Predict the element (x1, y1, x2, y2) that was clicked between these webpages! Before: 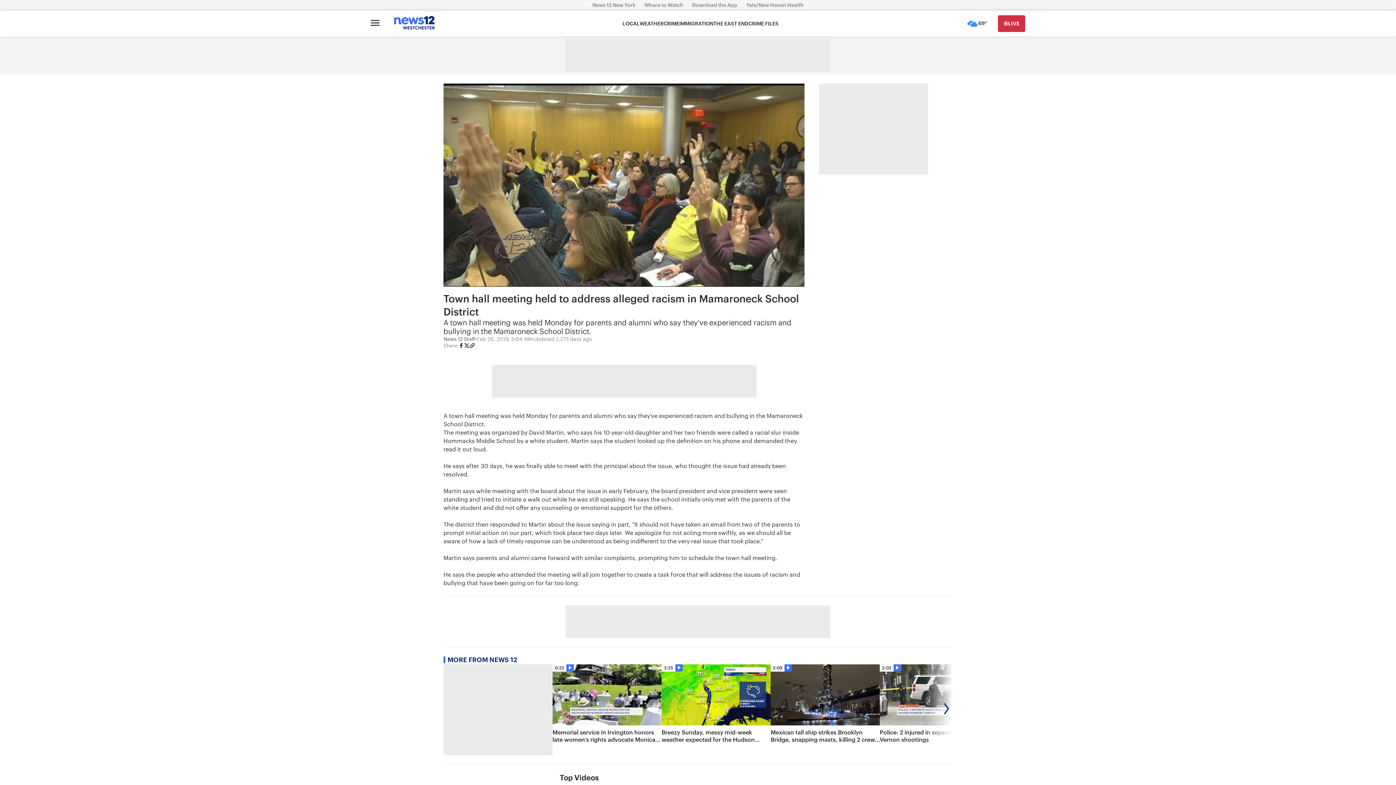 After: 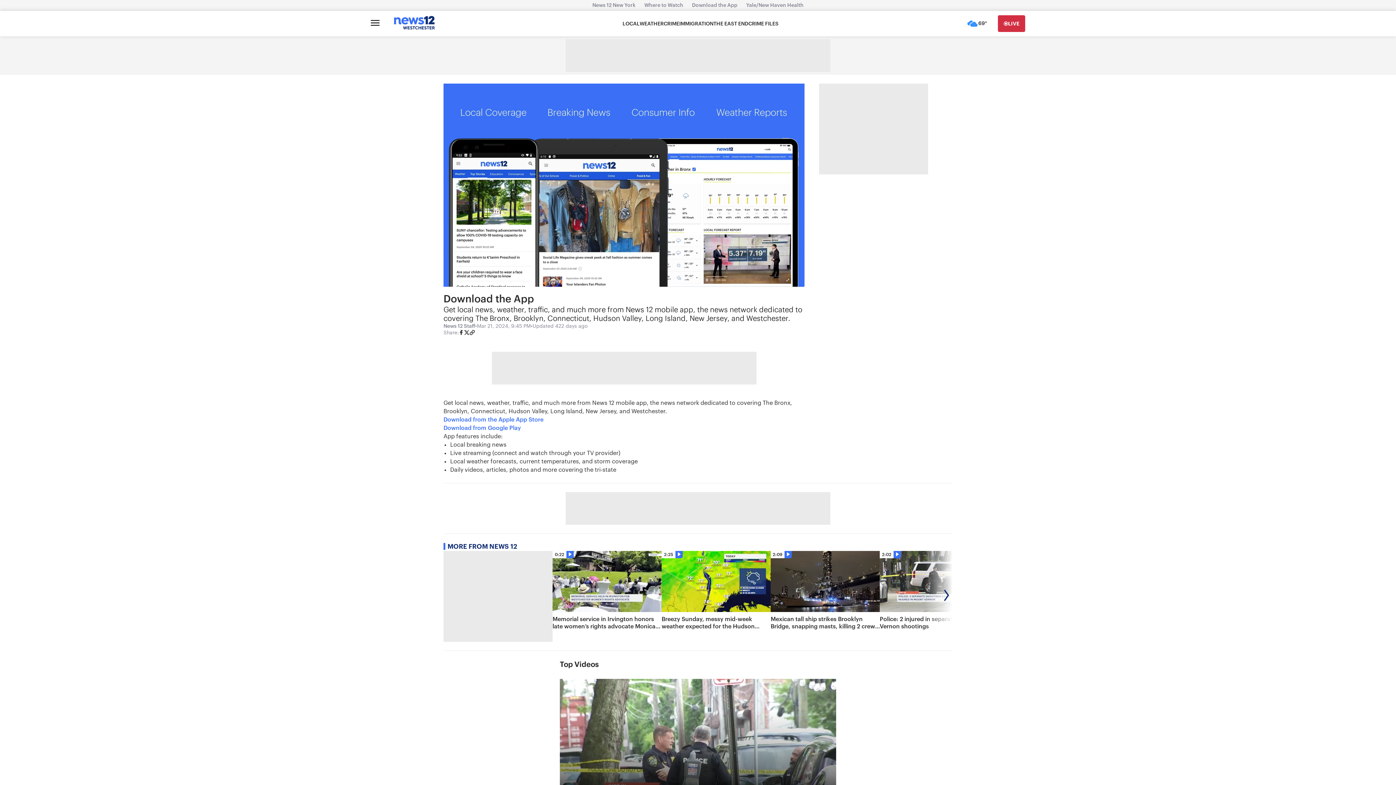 Action: bbox: (687, 2, 742, 8) label: Download the App